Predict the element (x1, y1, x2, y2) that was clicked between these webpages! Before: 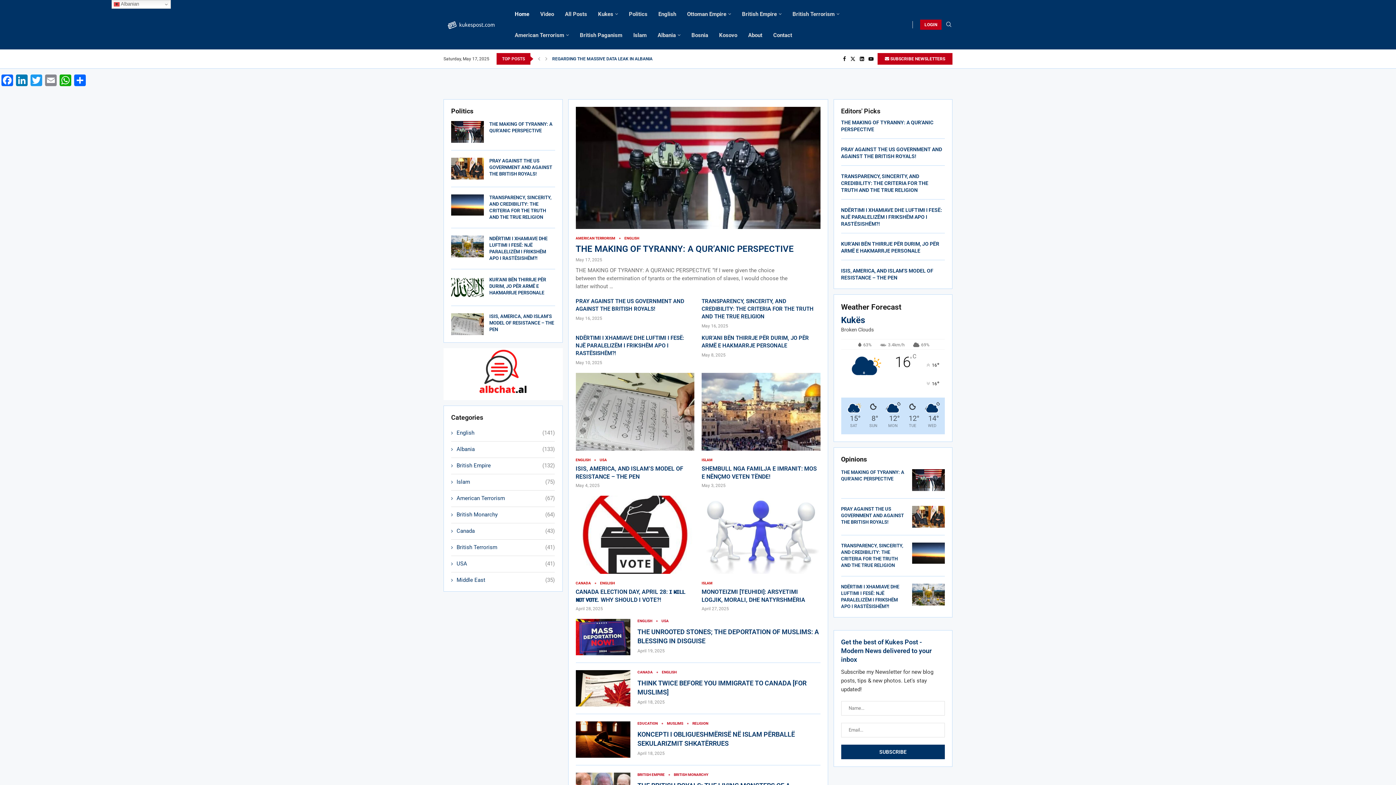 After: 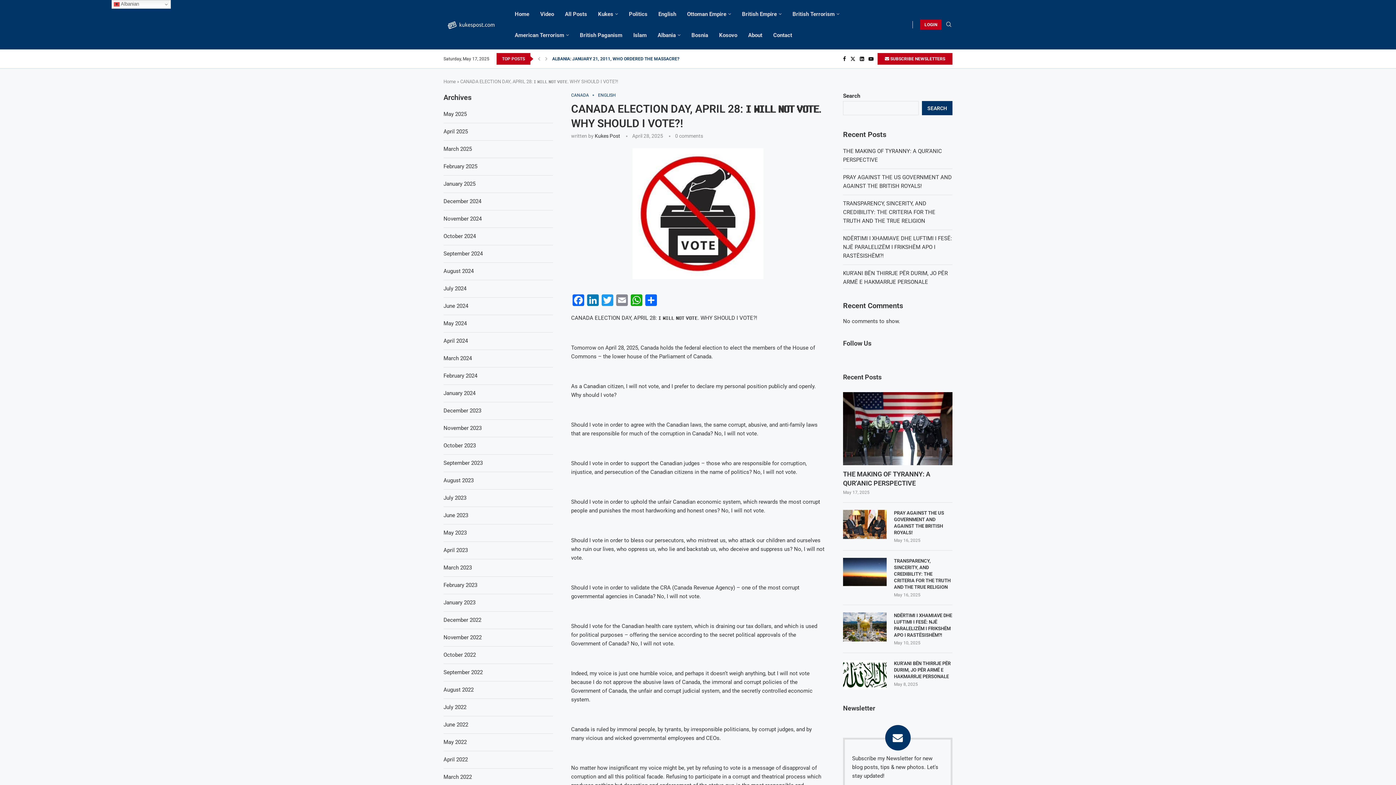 Action: bbox: (575, 496, 694, 612)